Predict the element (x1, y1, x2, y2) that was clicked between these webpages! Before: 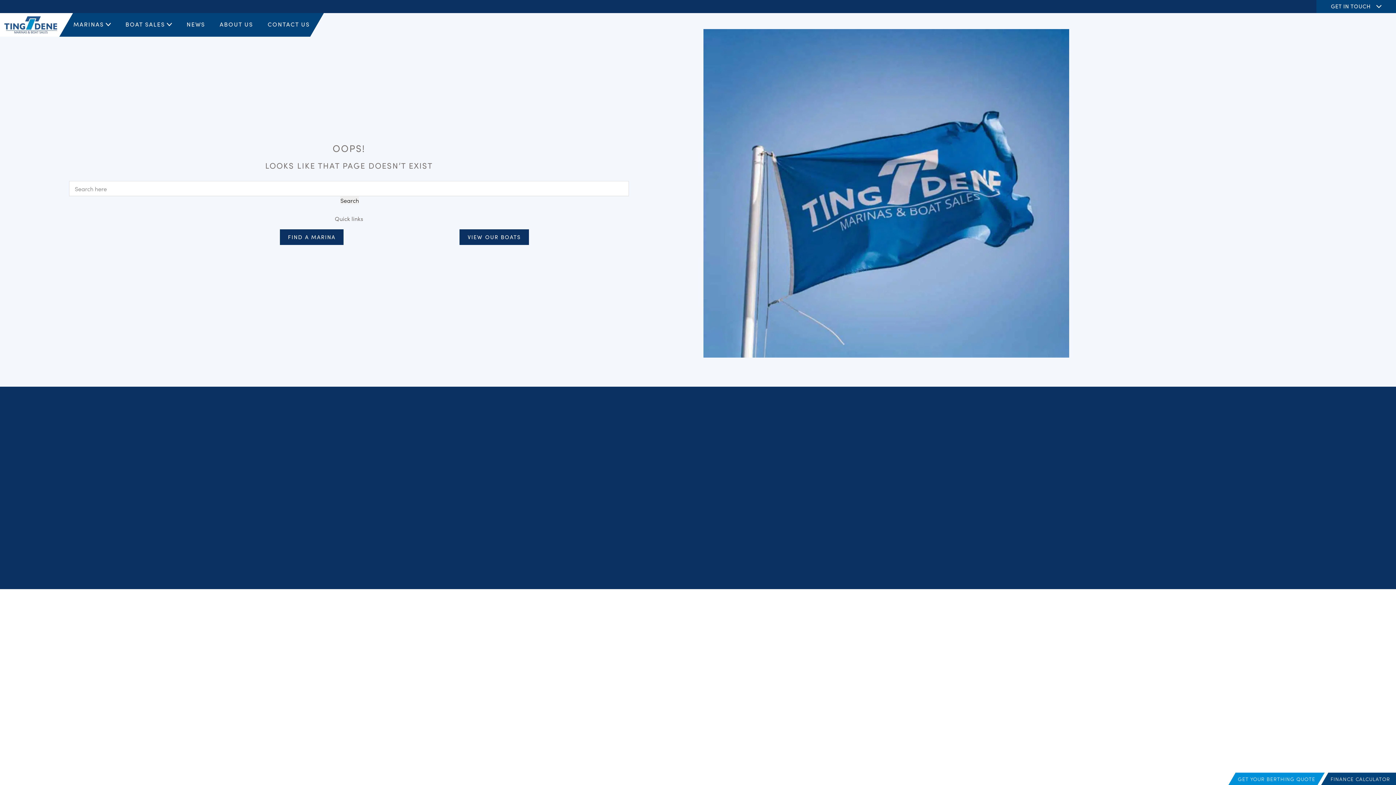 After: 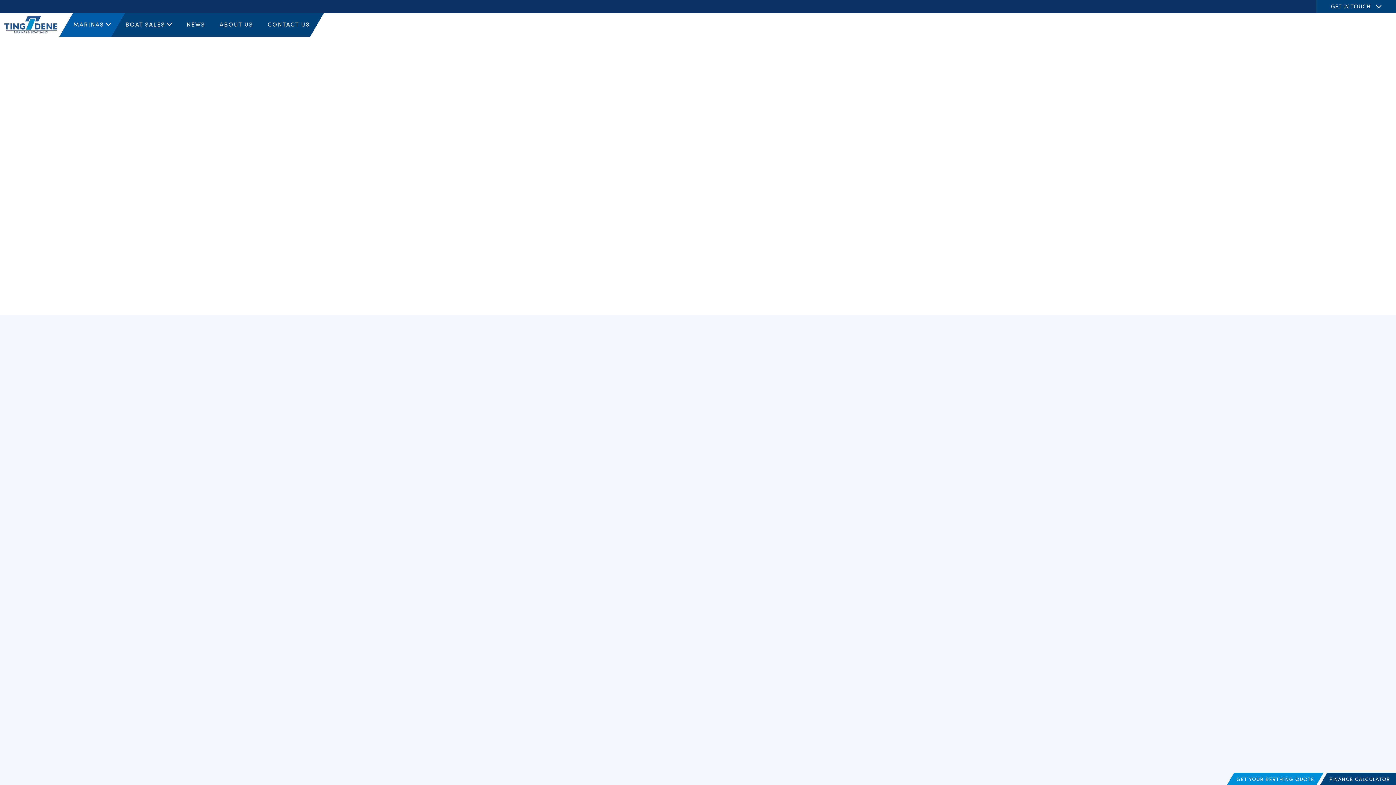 Action: label: FIND A MARINA bbox: (279, 229, 343, 244)